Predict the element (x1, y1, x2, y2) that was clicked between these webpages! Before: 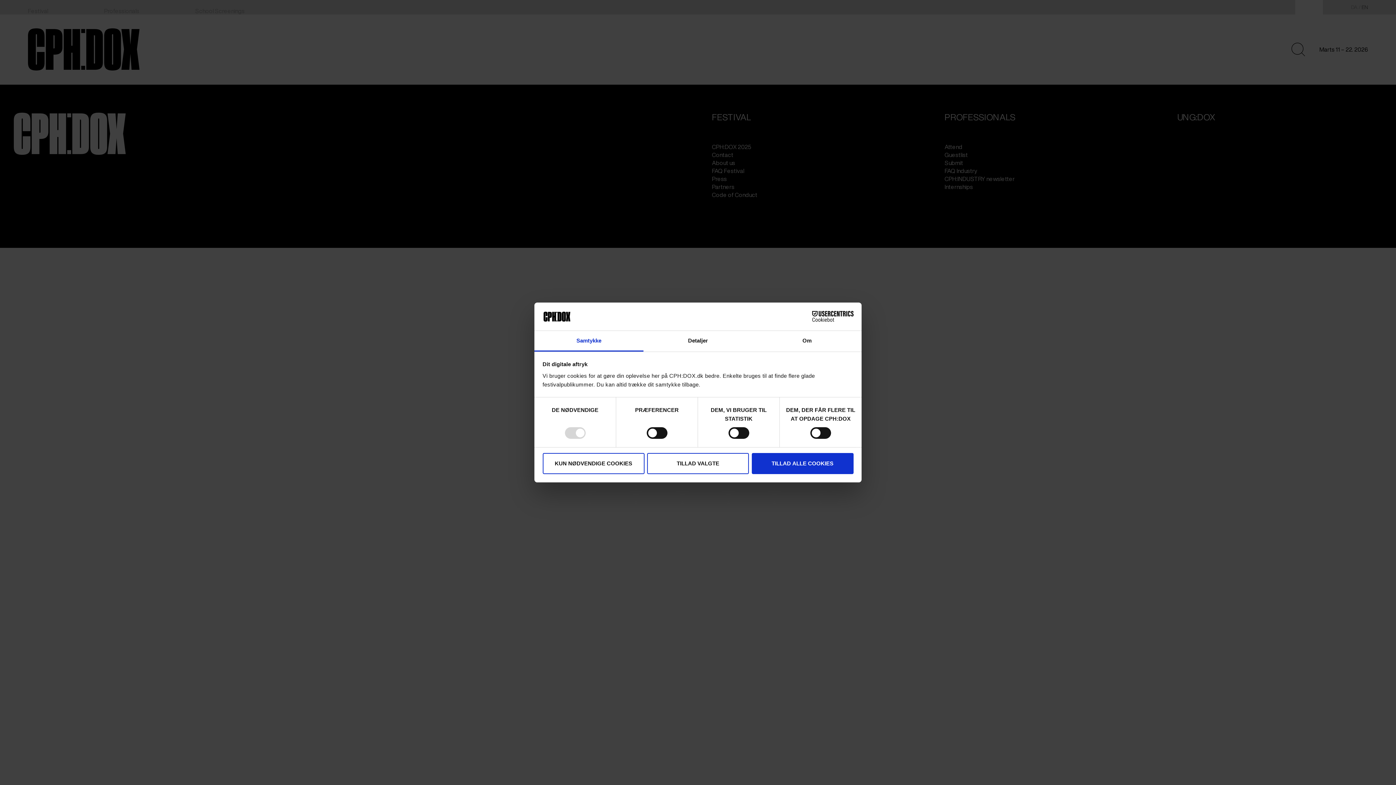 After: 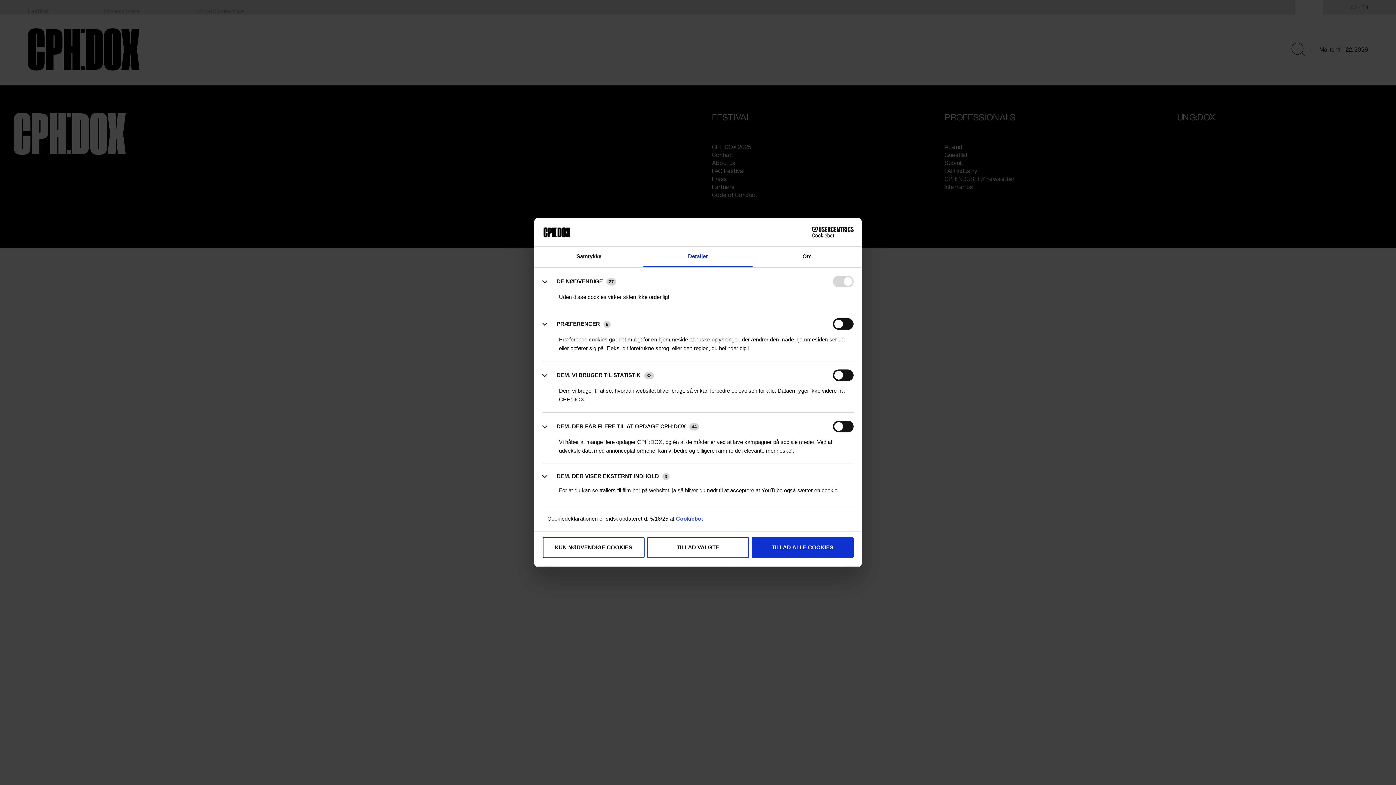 Action: label: Detaljer bbox: (643, 331, 752, 351)